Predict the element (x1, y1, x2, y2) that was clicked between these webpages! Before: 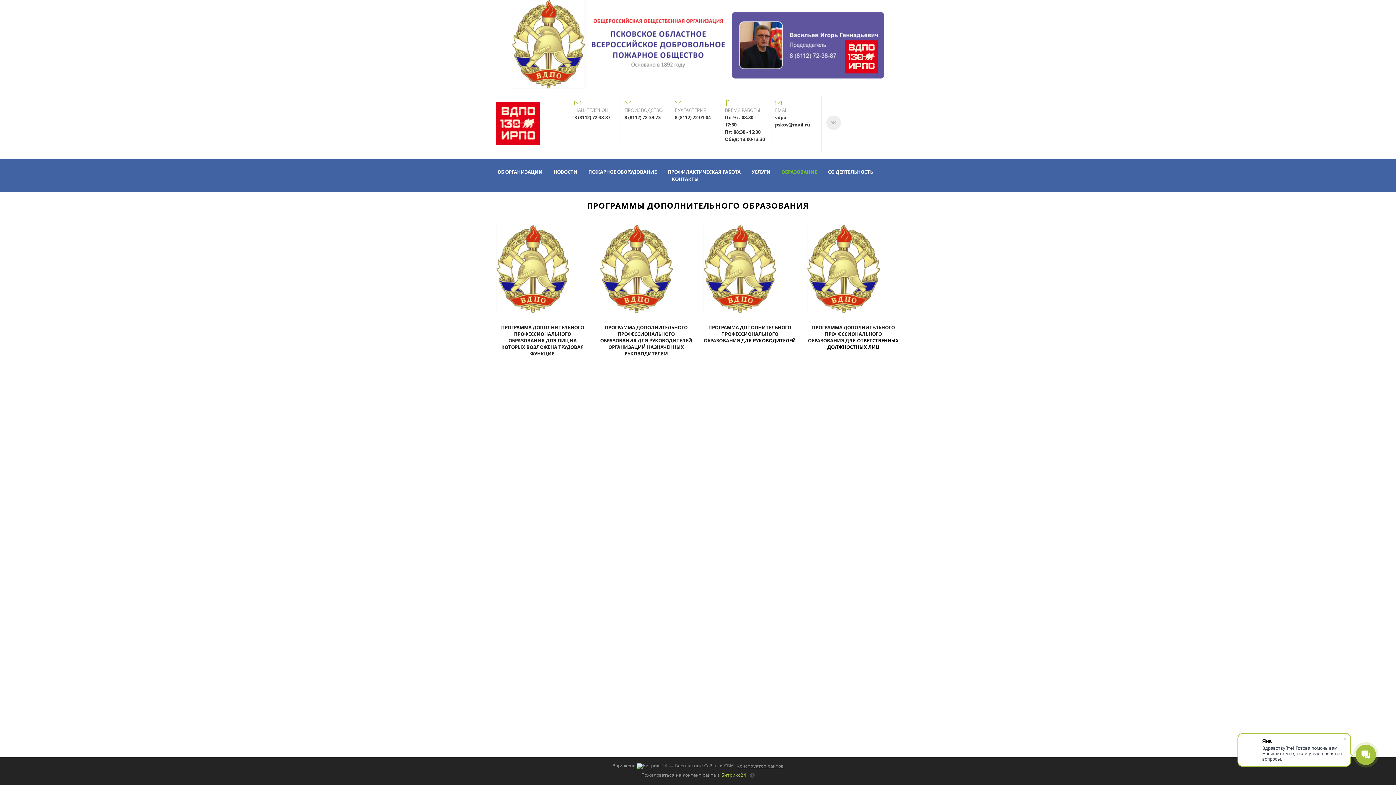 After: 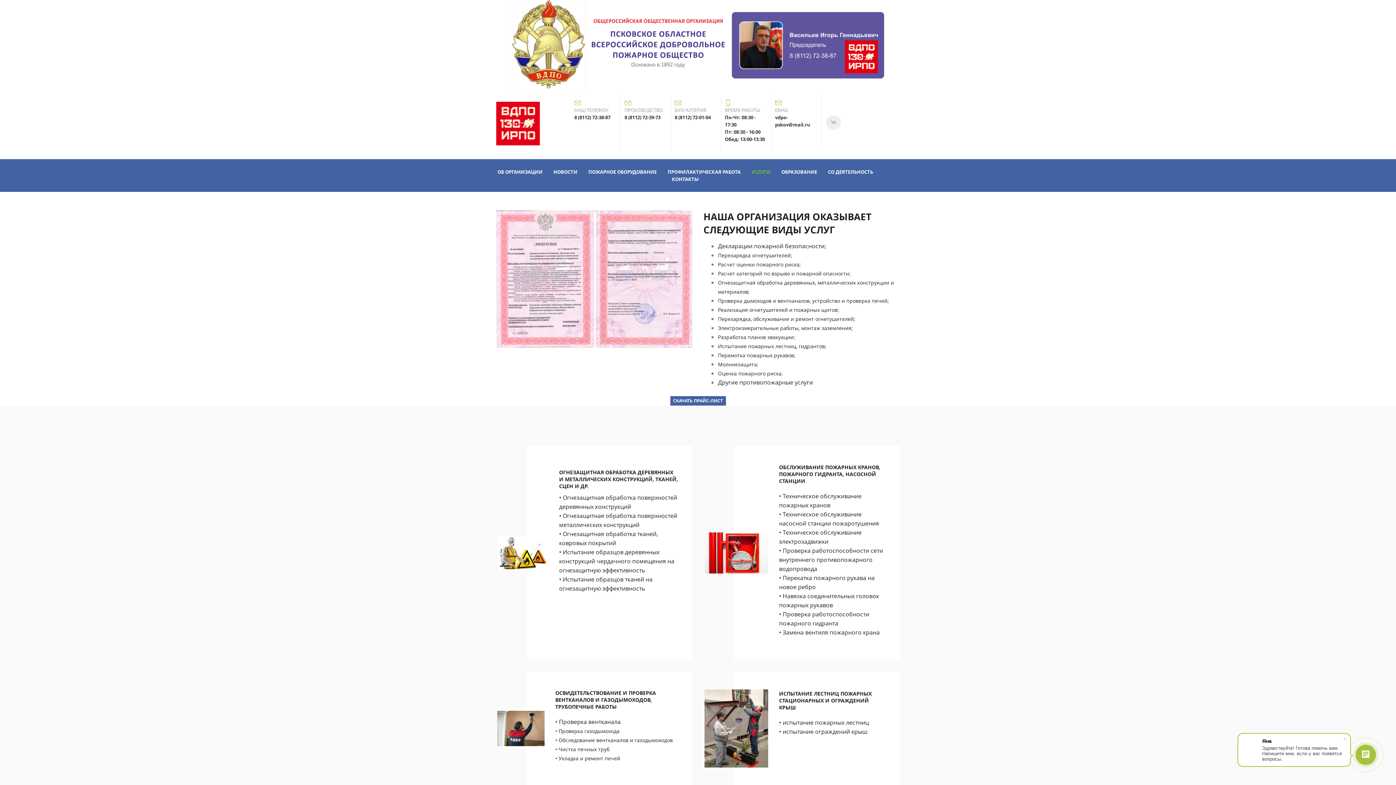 Action: label: УСЛУГИ bbox: (751, 168, 770, 175)